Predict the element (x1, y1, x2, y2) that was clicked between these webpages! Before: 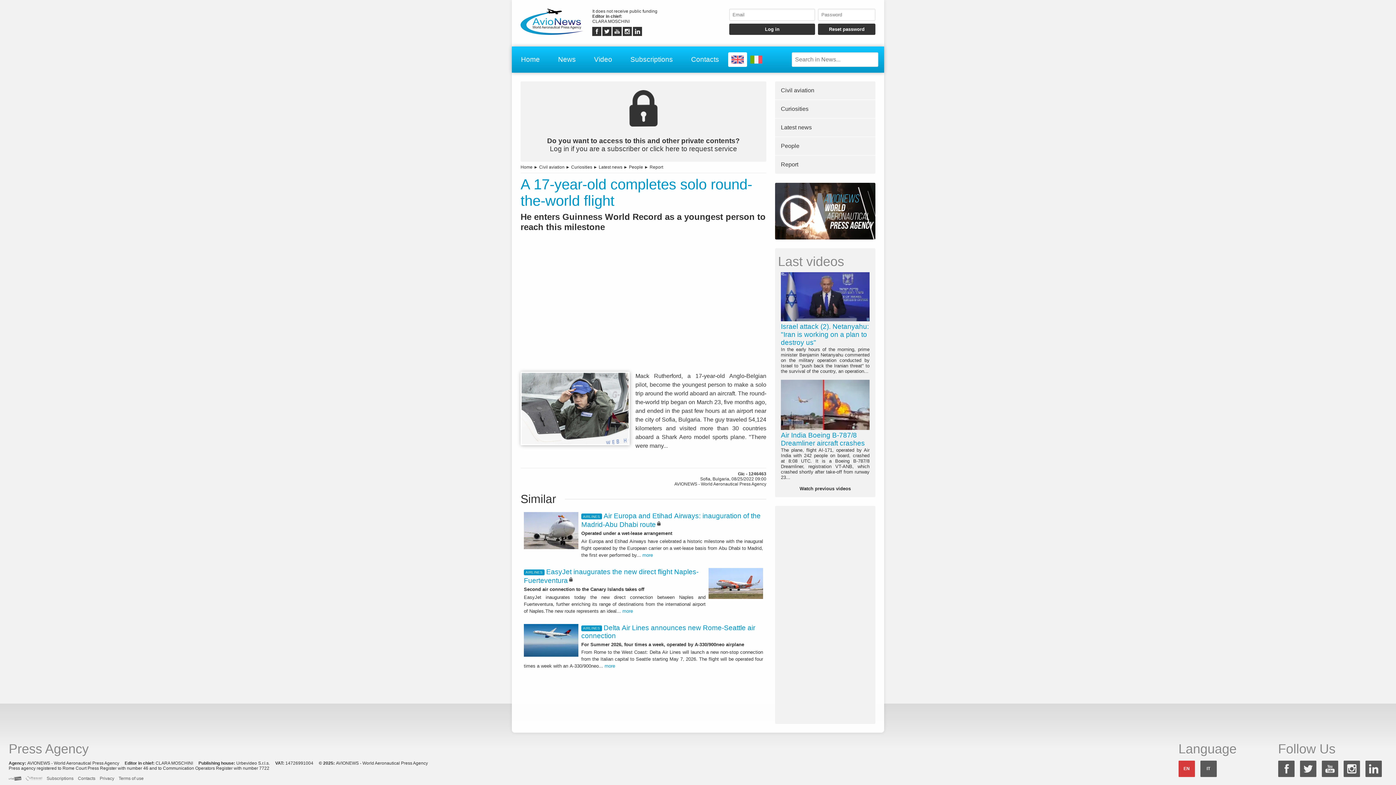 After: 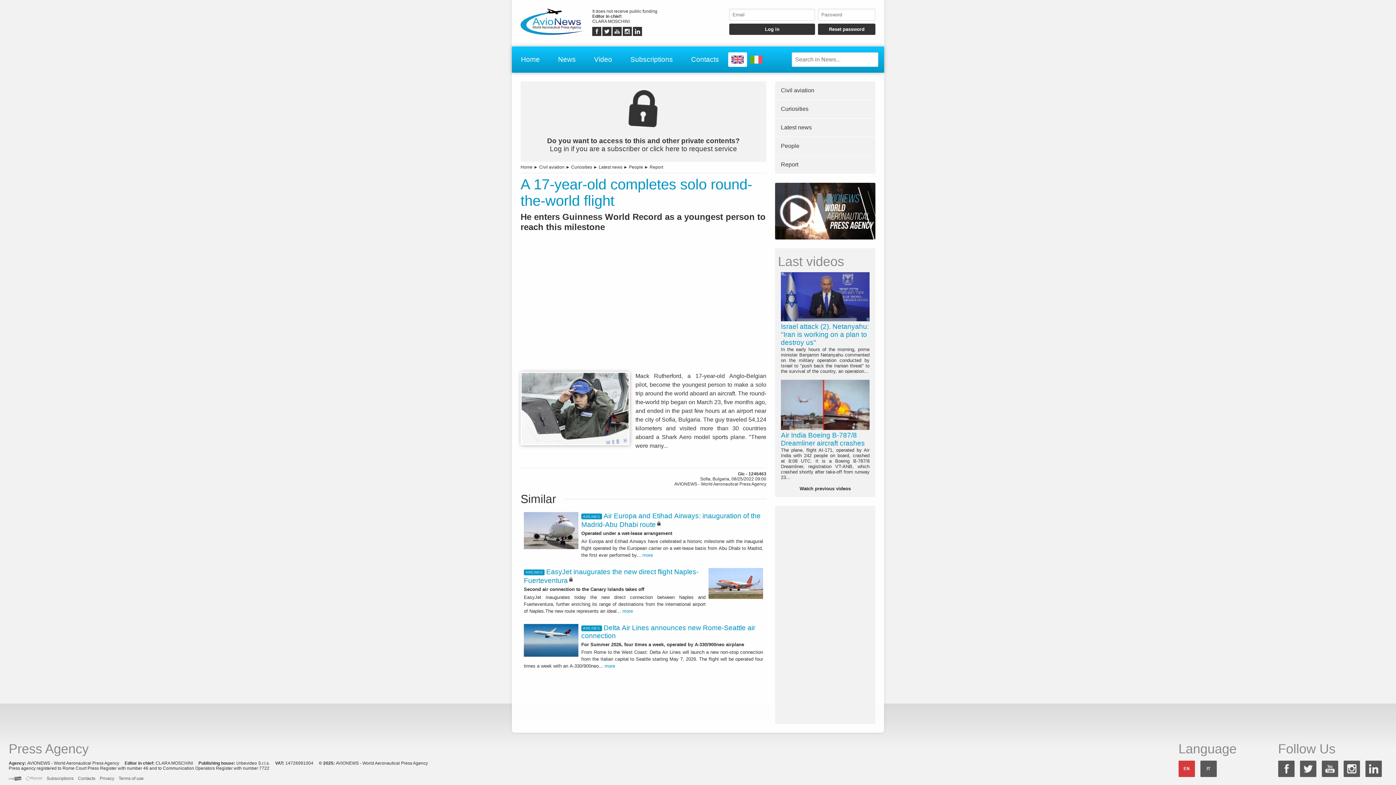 Action: bbox: (623, 32, 632, 37)